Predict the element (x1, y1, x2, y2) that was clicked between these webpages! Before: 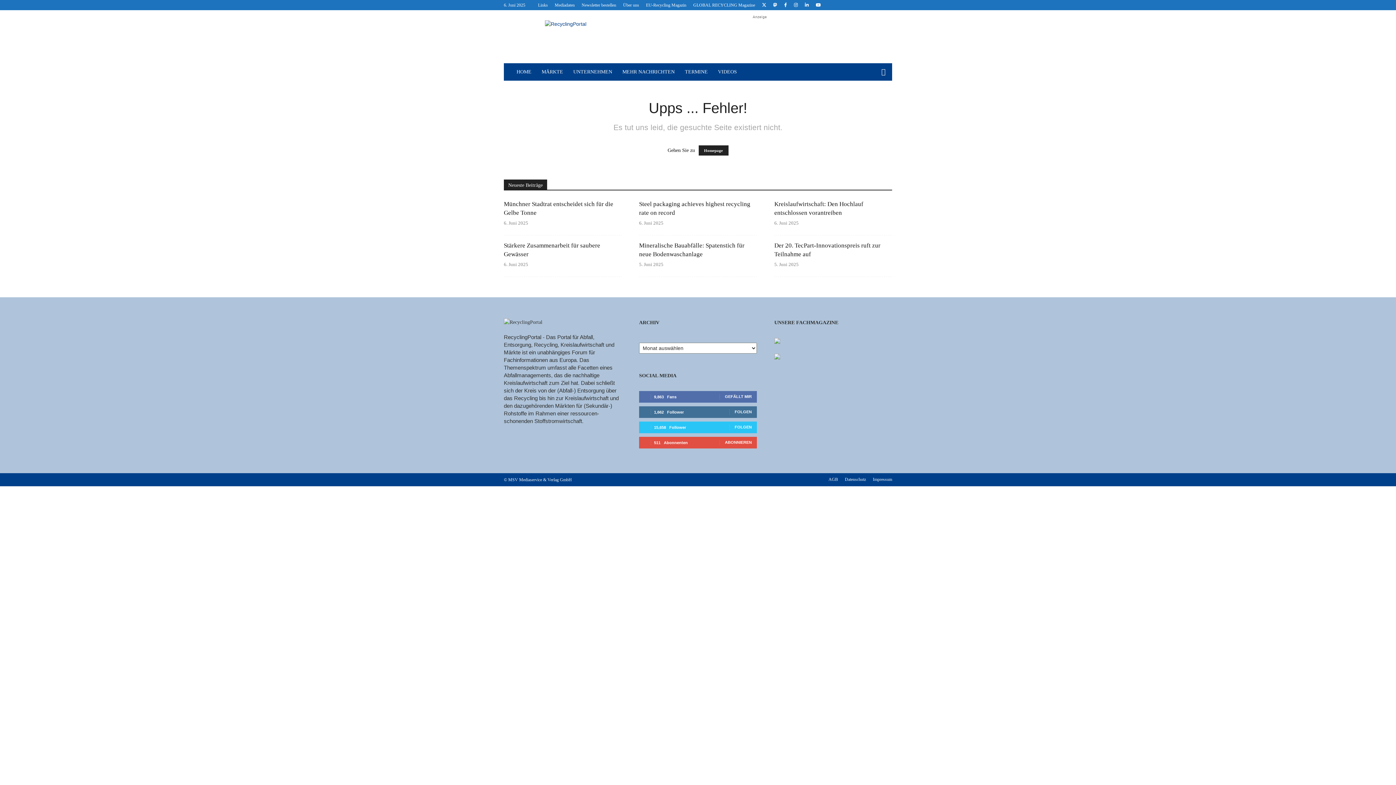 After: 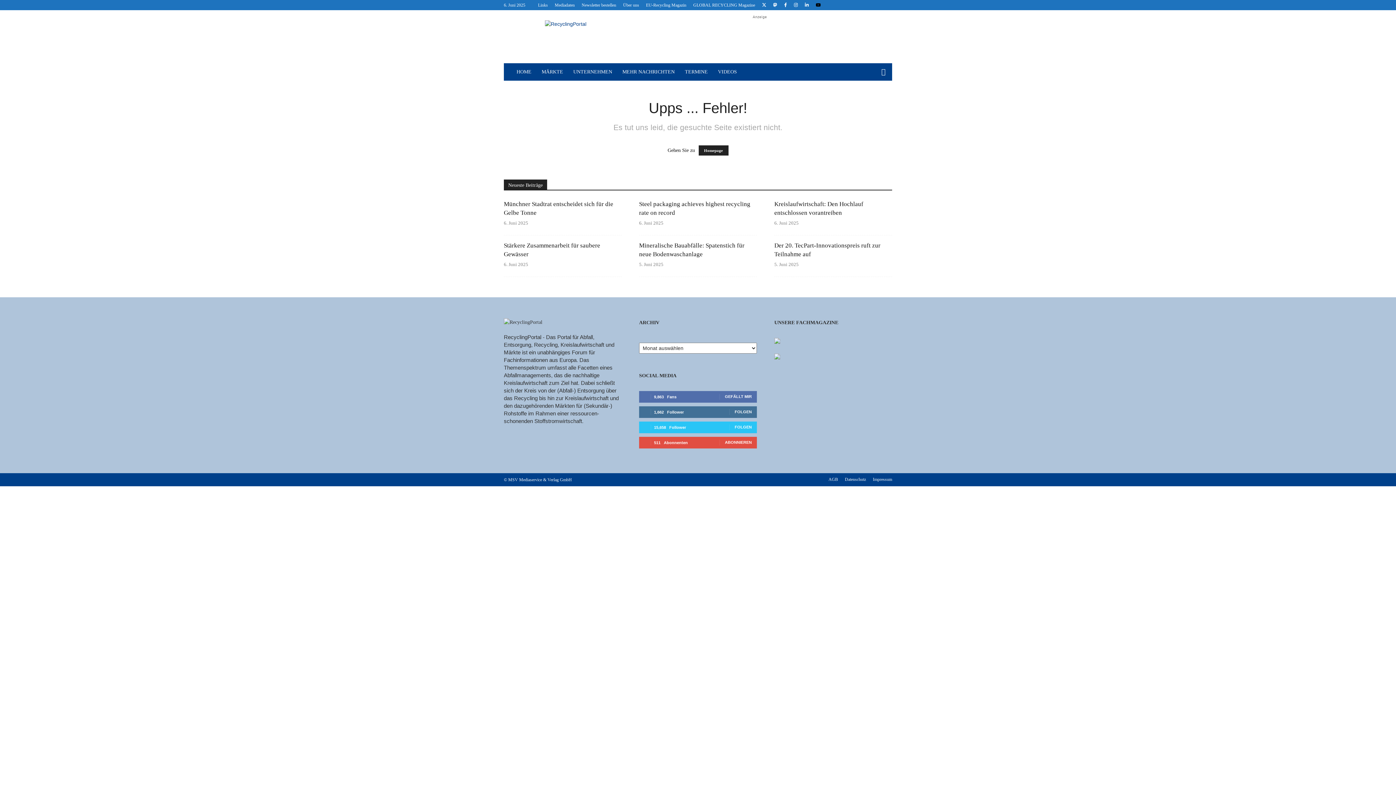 Action: bbox: (816, 2, 821, 7)